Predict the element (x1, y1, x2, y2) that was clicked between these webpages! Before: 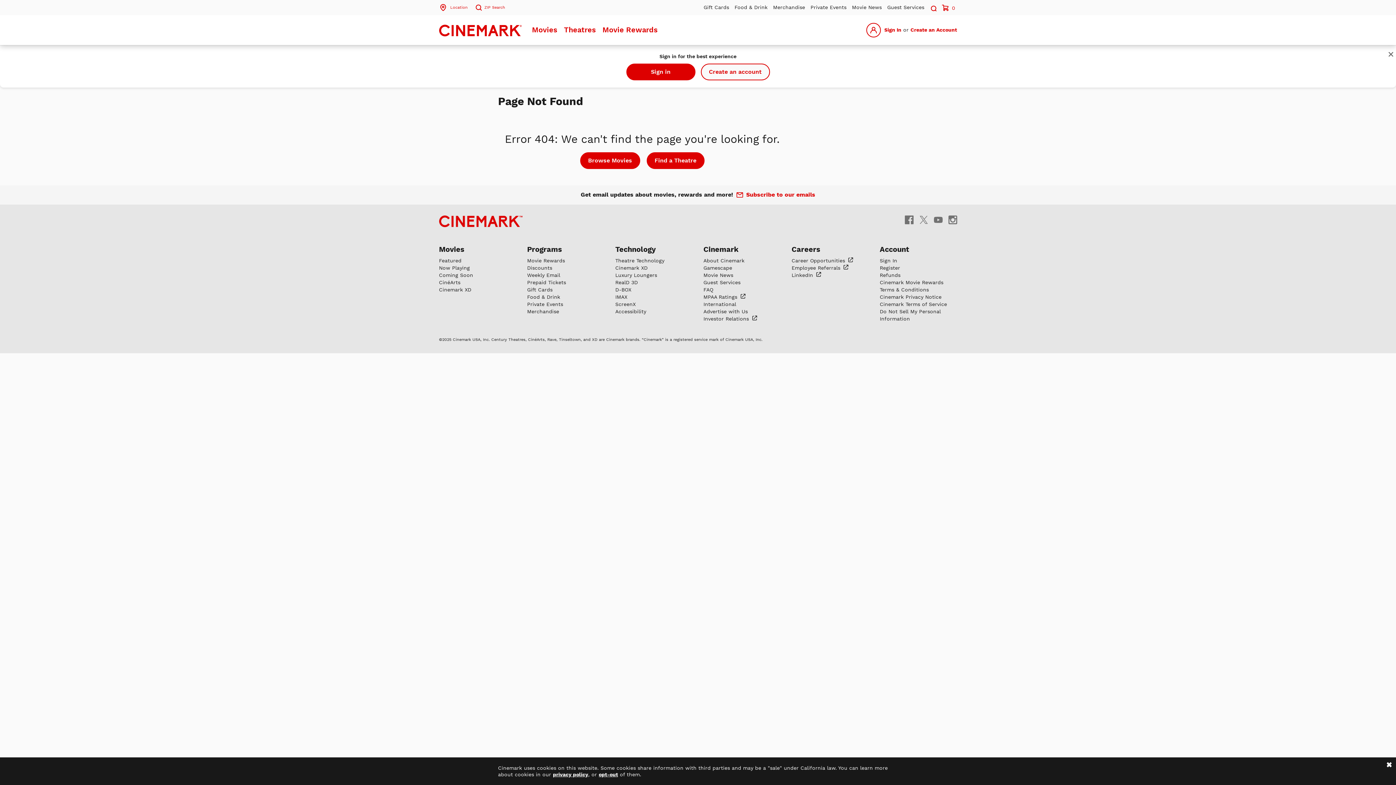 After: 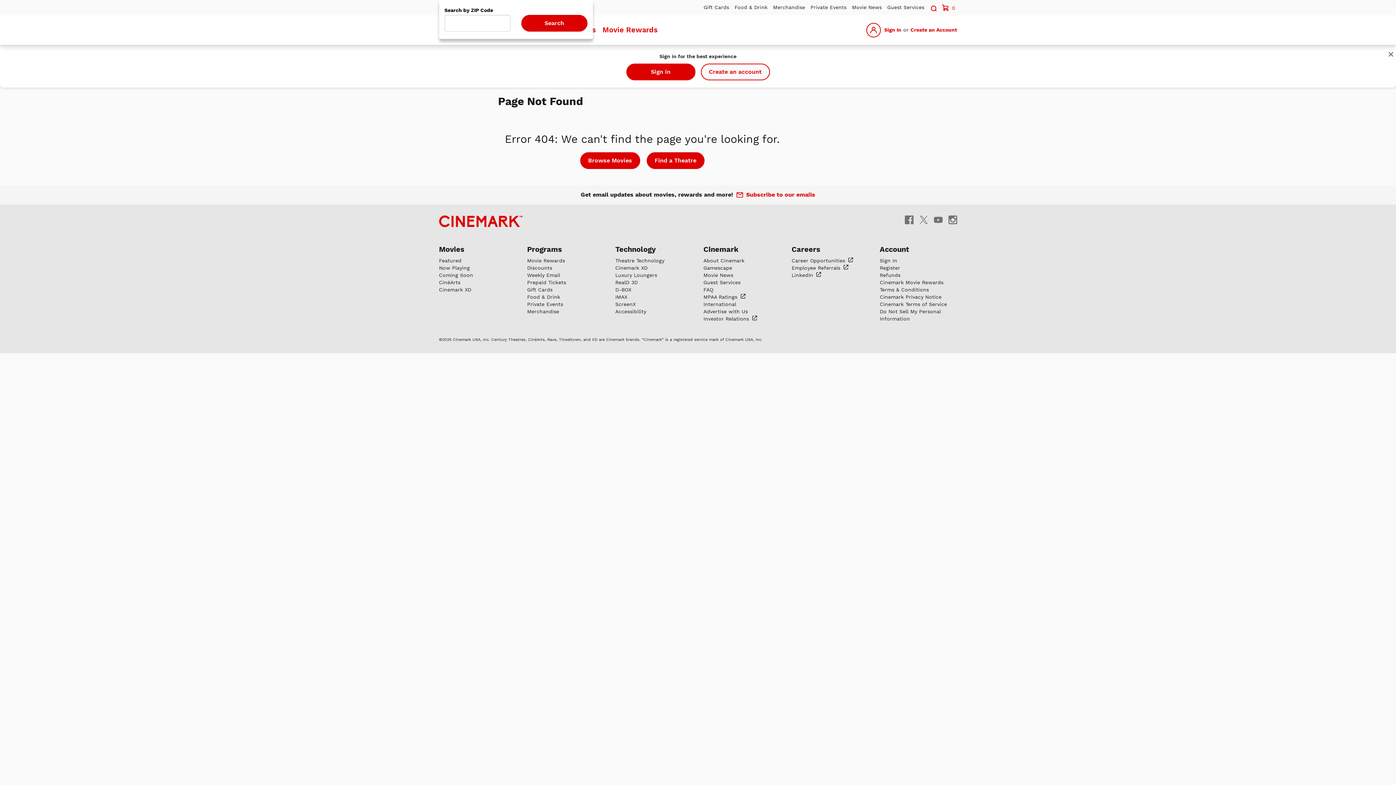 Action: label: ZIP Search bbox: (474, 4, 505, 9)